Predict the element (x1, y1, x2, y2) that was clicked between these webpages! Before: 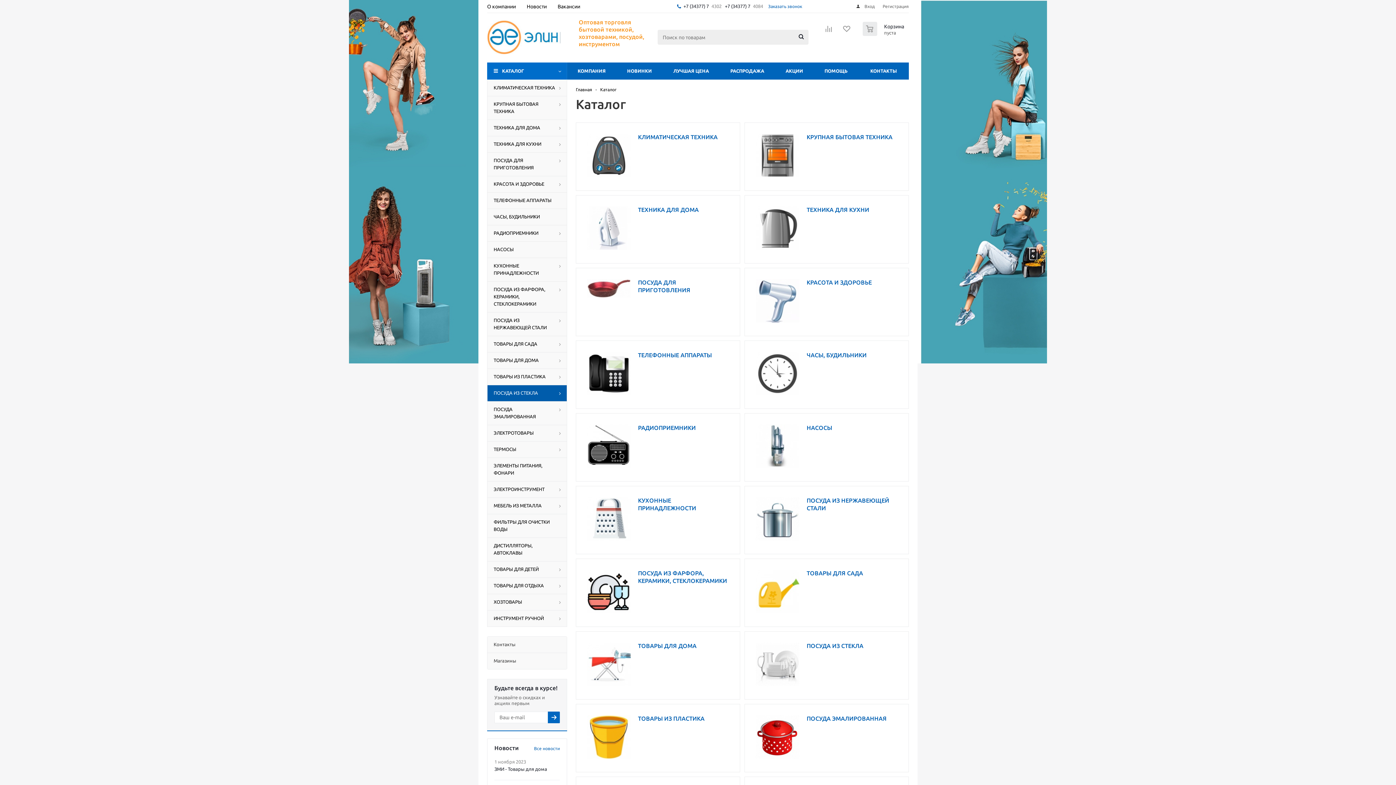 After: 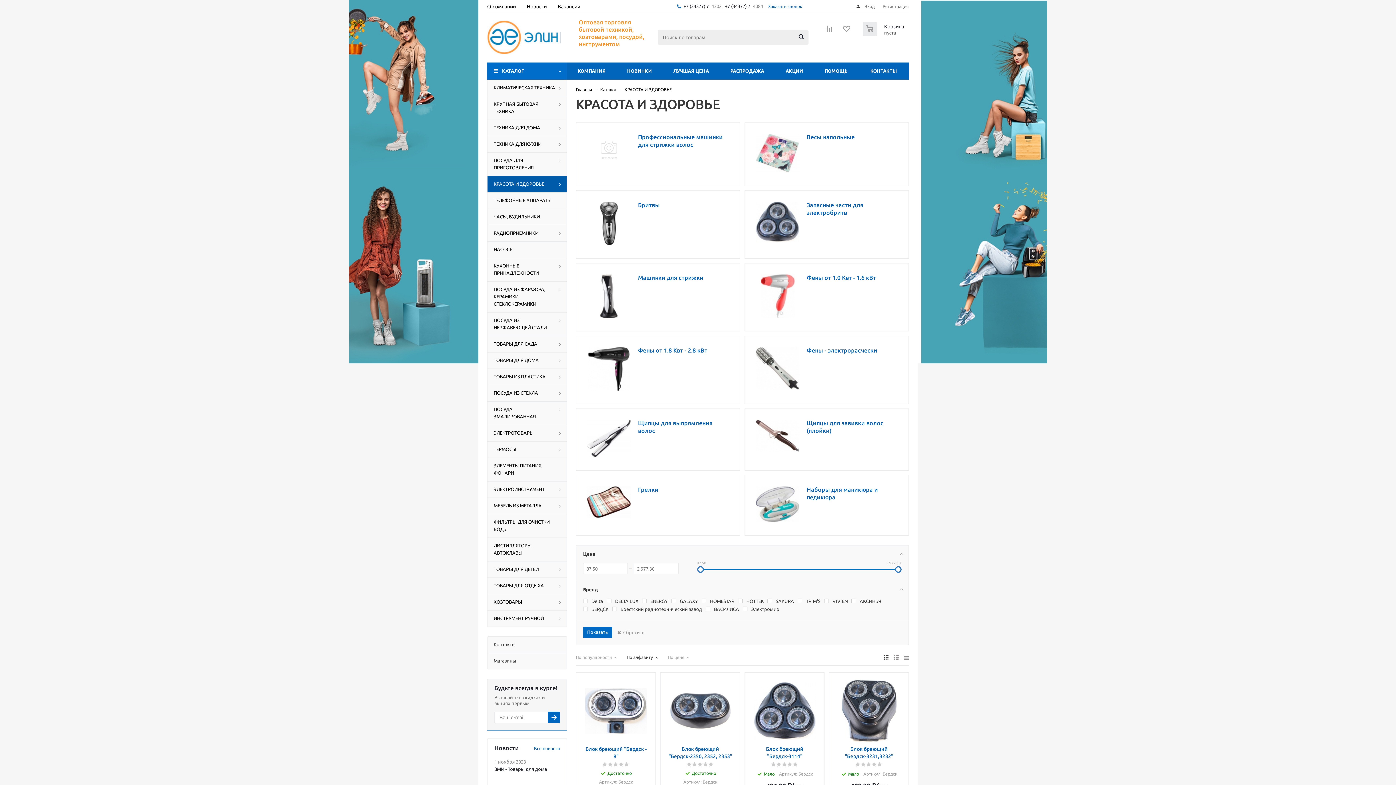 Action: bbox: (756, 318, 799, 323)